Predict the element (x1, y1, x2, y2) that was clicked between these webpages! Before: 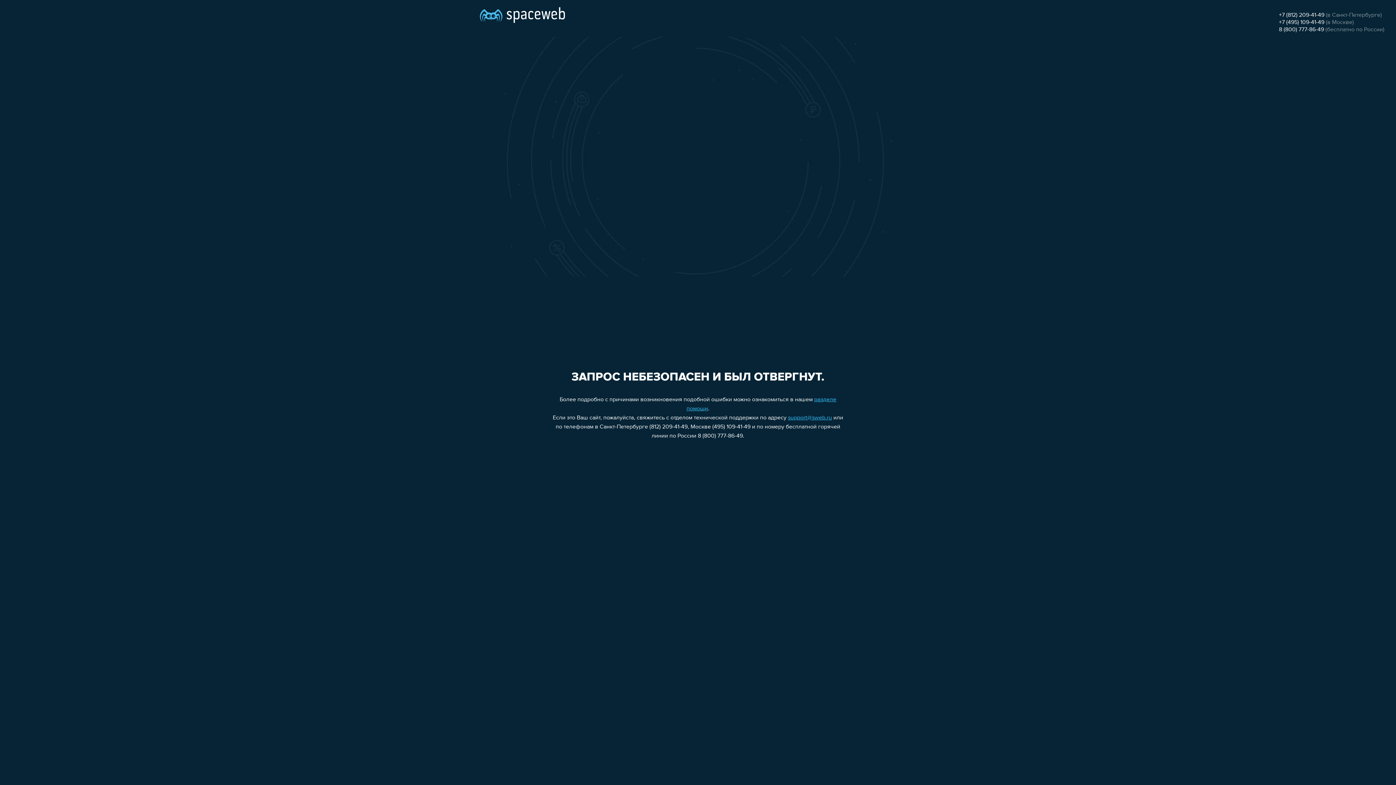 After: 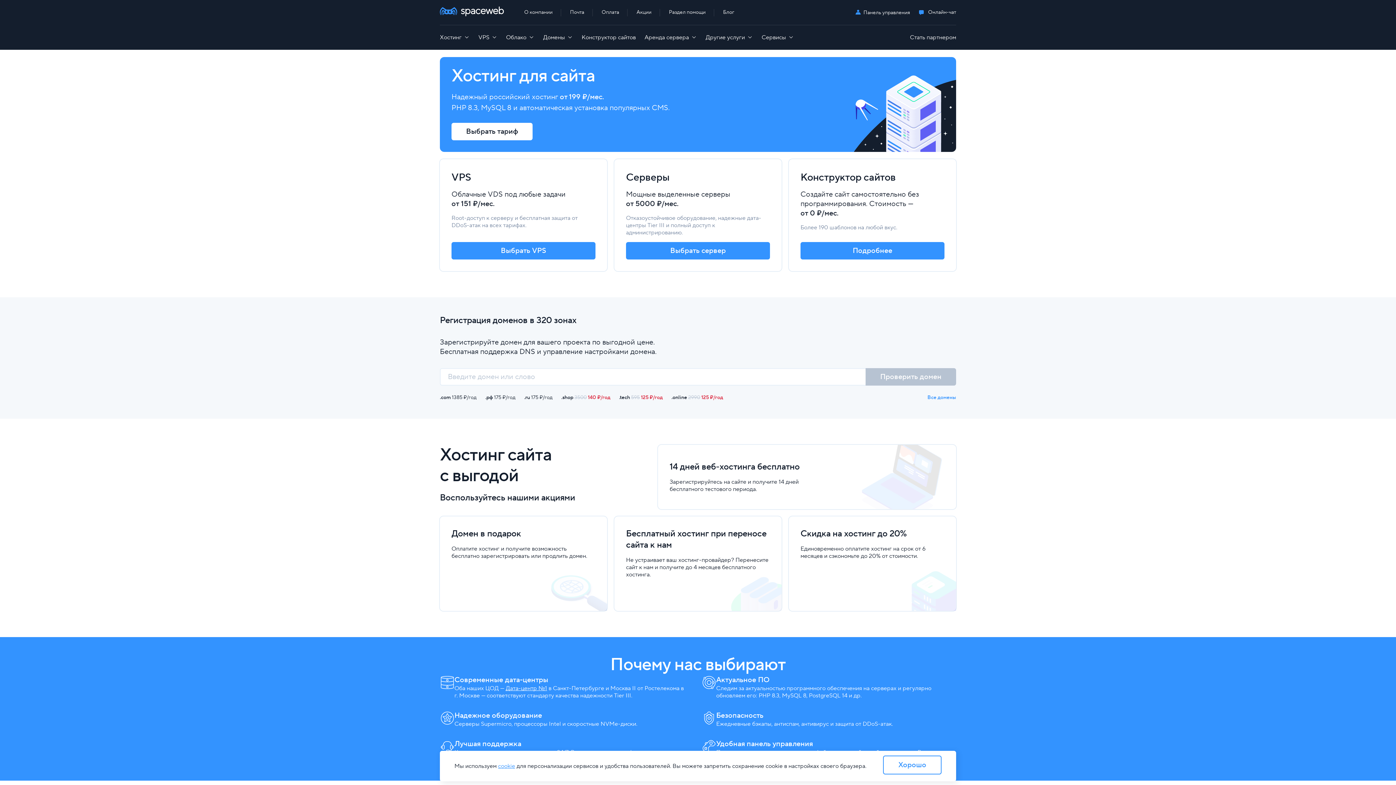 Action: bbox: (480, 0, 565, 25)